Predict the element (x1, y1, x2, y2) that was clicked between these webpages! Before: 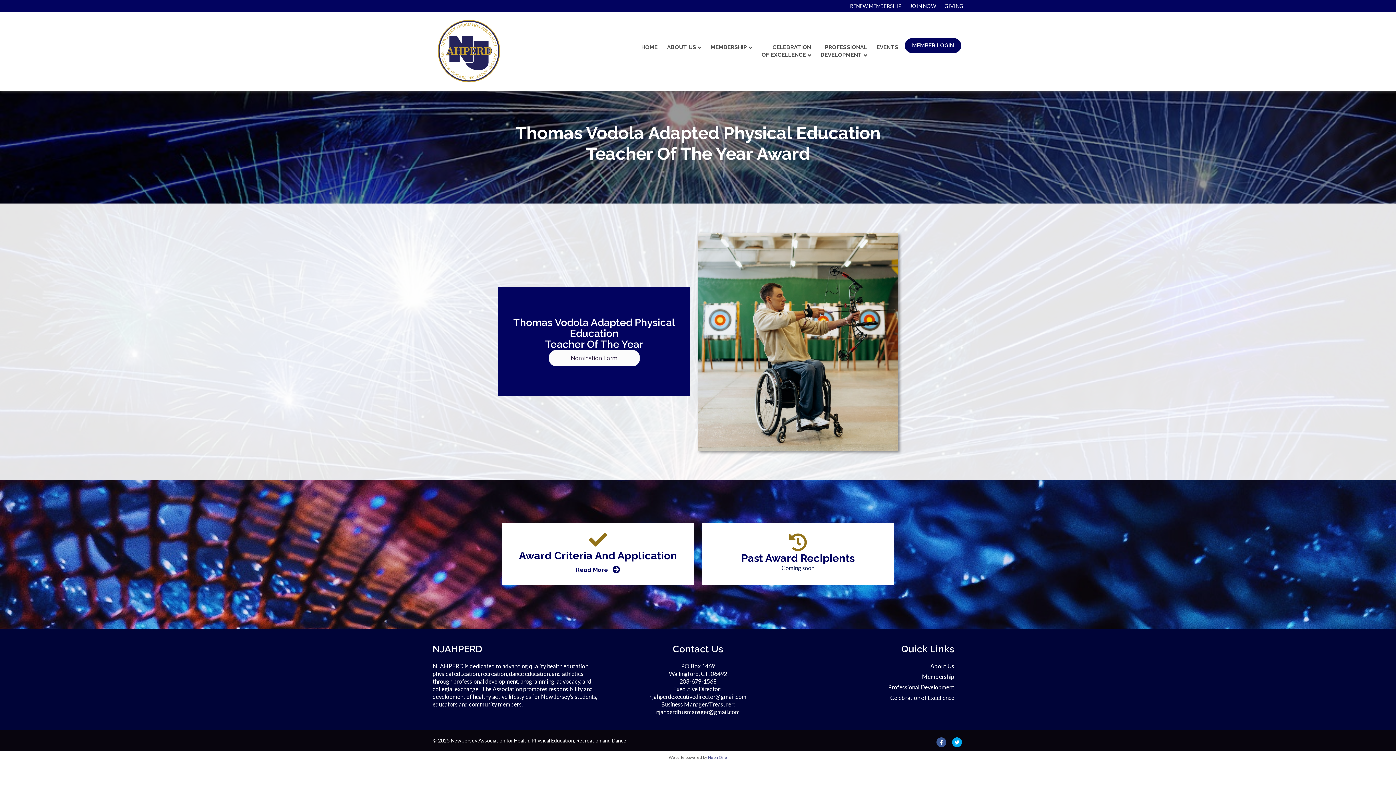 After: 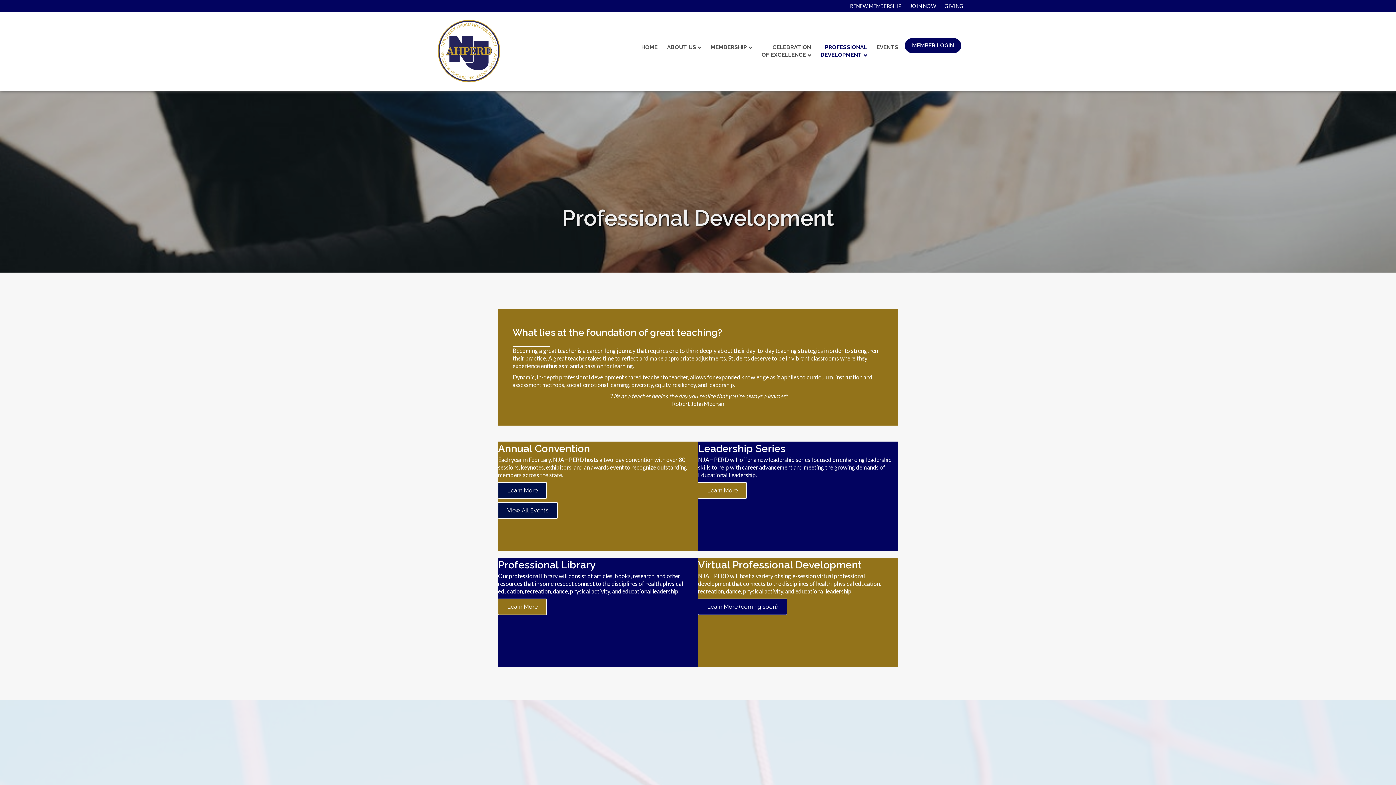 Action: bbox: (817, 38, 870, 64) label: PROFESSIONAL
DEVELOPMENT